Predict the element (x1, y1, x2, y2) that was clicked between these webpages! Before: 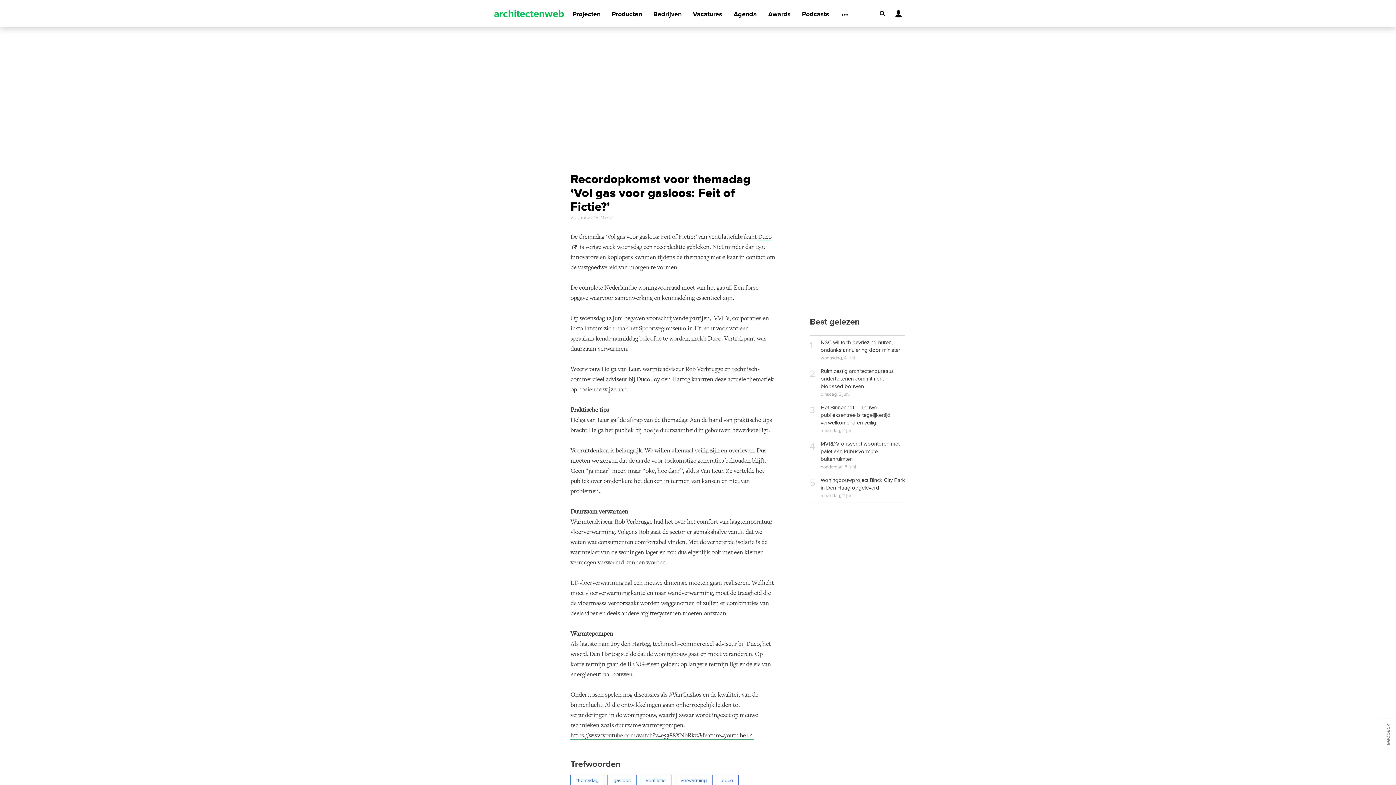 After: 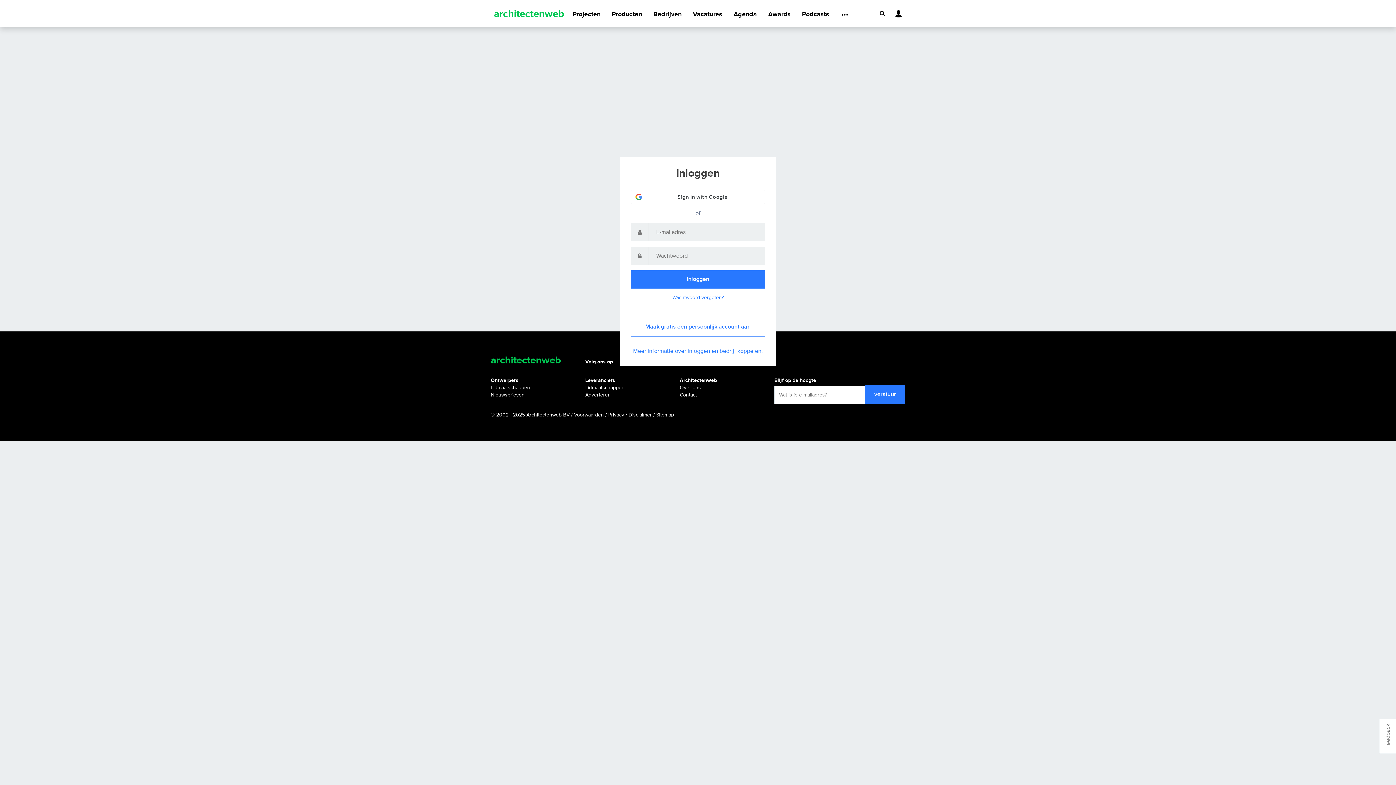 Action: bbox: (892, 6, 905, 20)